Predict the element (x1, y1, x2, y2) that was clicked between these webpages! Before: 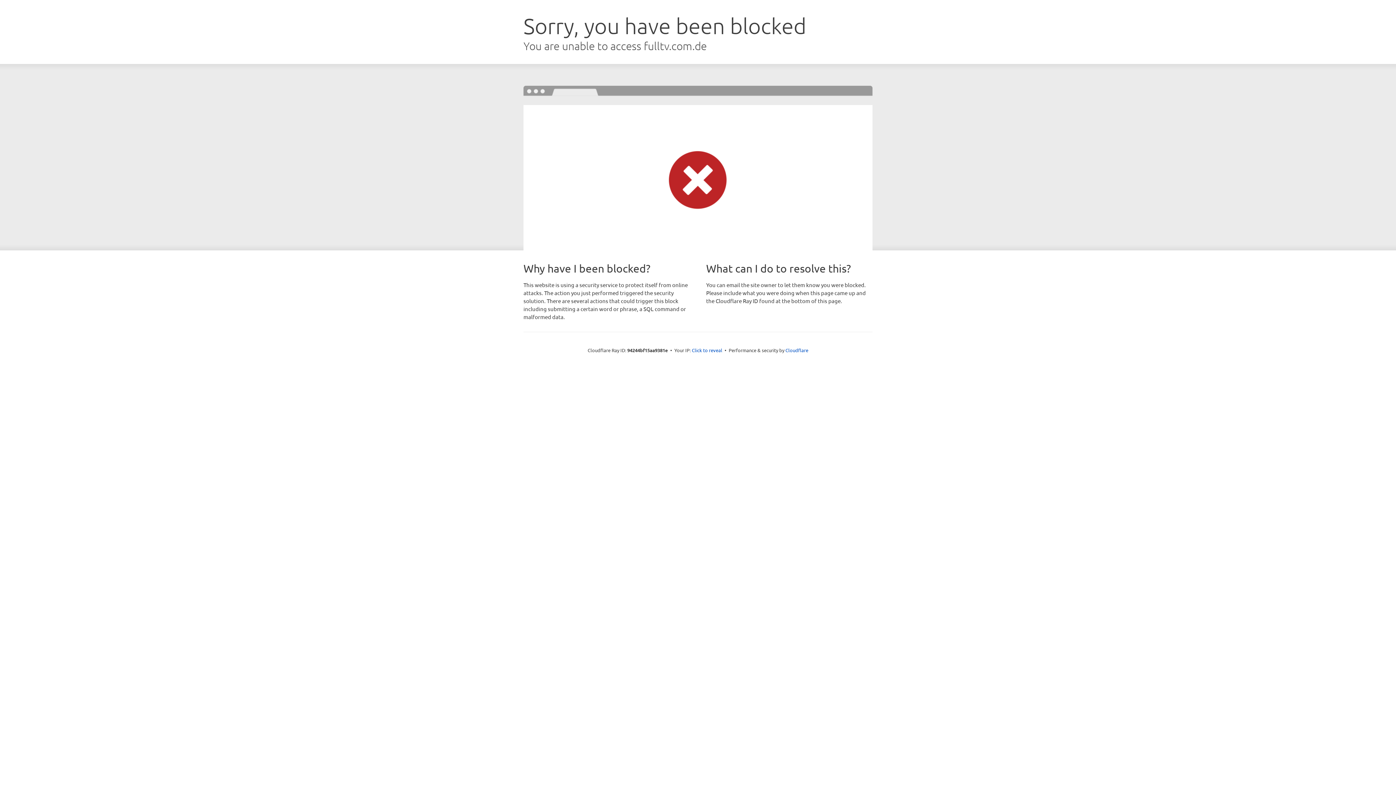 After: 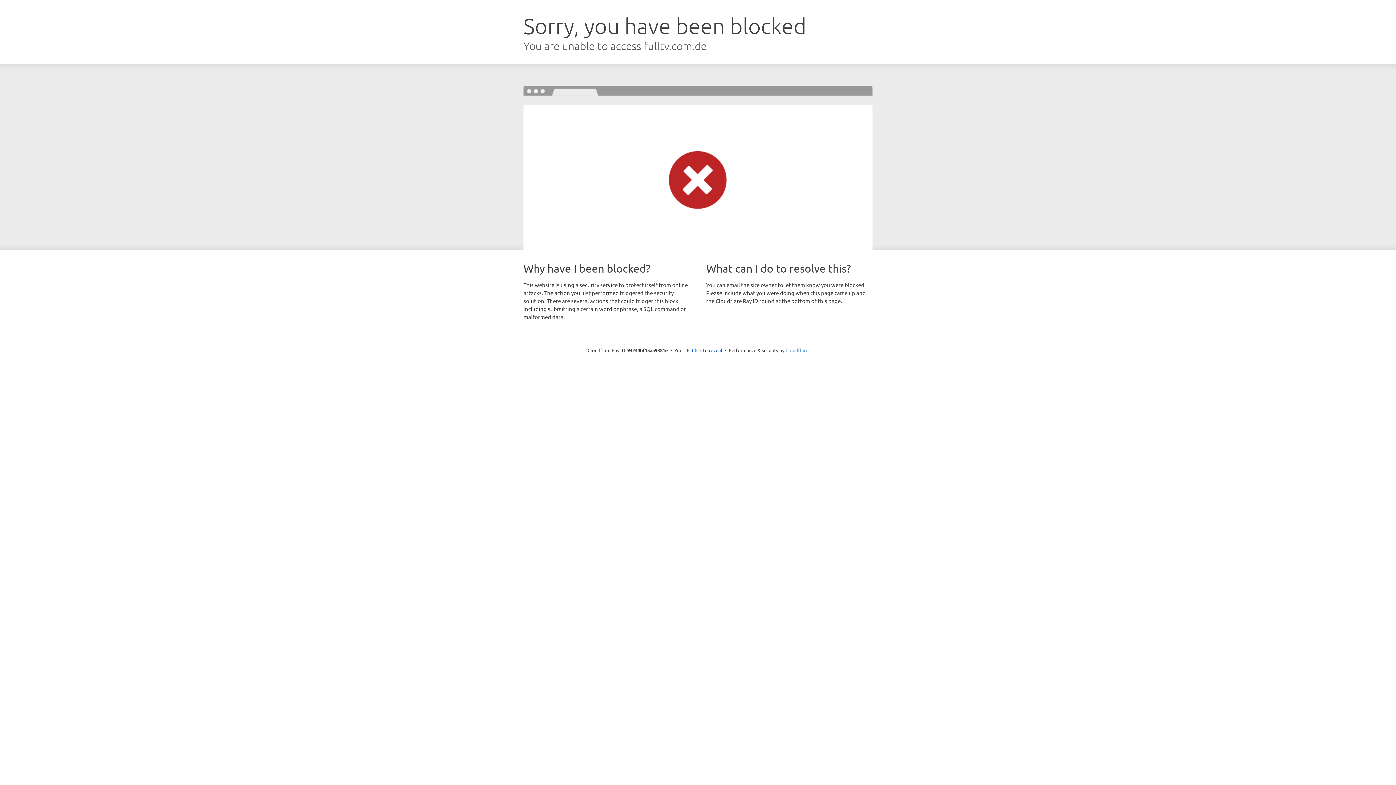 Action: label: Cloudflare bbox: (785, 347, 808, 353)